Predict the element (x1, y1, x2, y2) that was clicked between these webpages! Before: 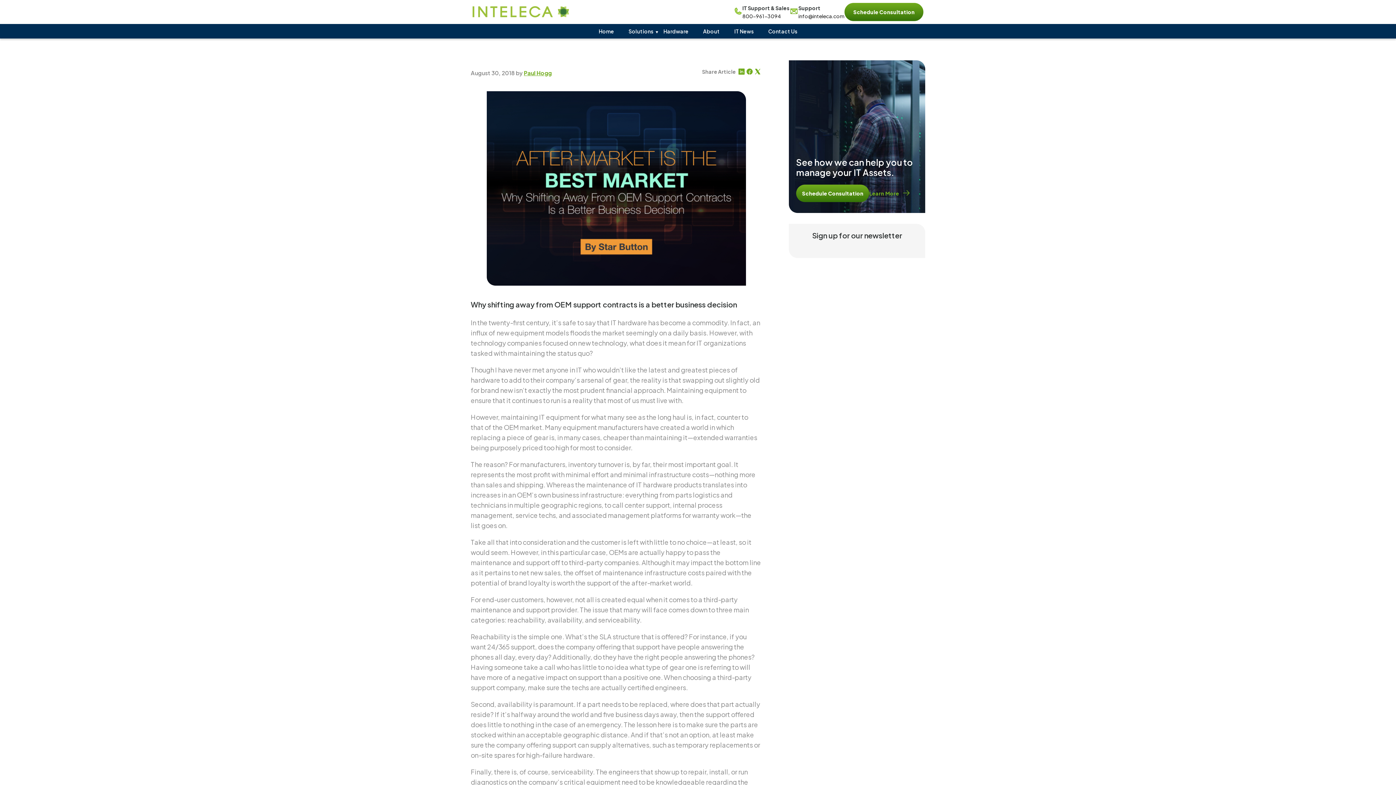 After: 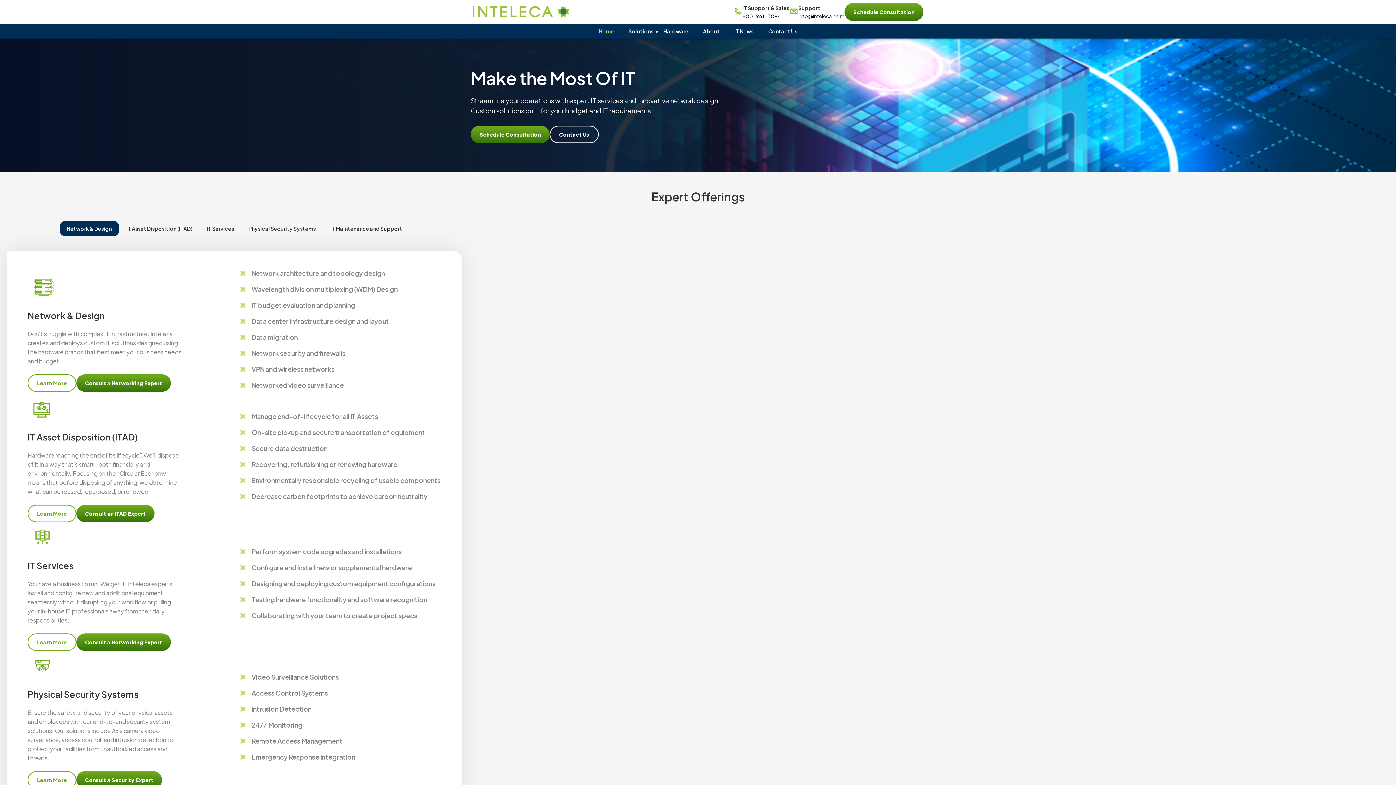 Action: label: Home bbox: (591, 24, 621, 38)